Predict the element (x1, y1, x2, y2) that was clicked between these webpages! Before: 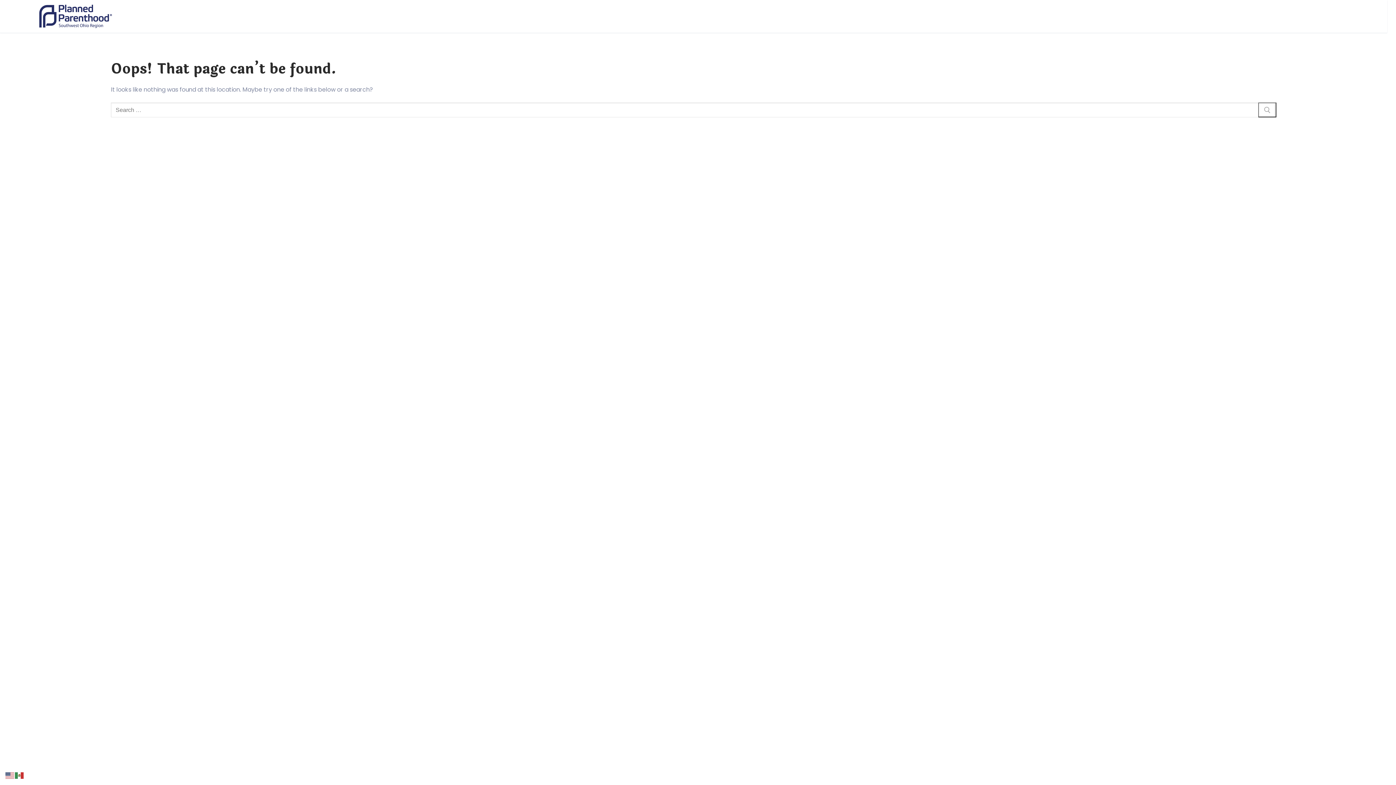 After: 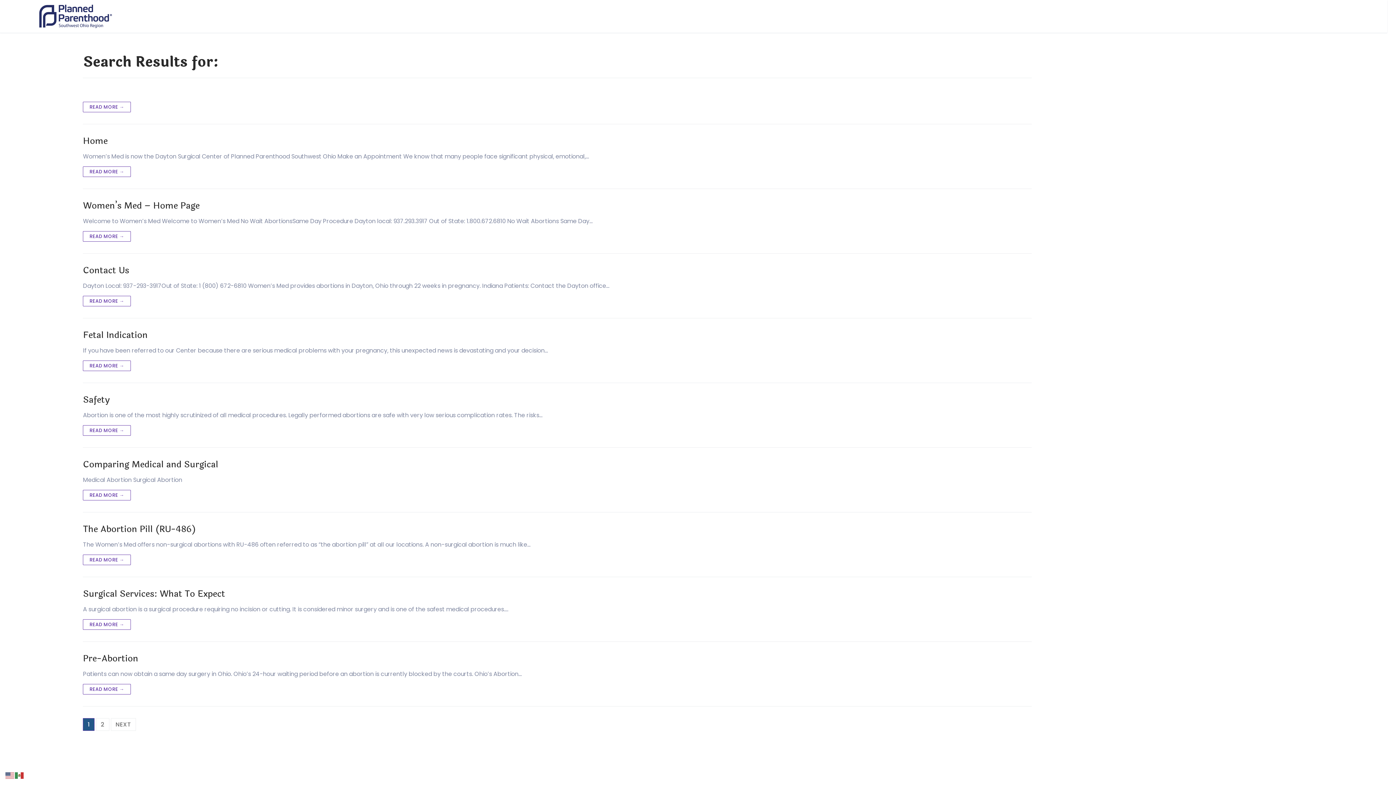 Action: bbox: (1258, 102, 1276, 117)